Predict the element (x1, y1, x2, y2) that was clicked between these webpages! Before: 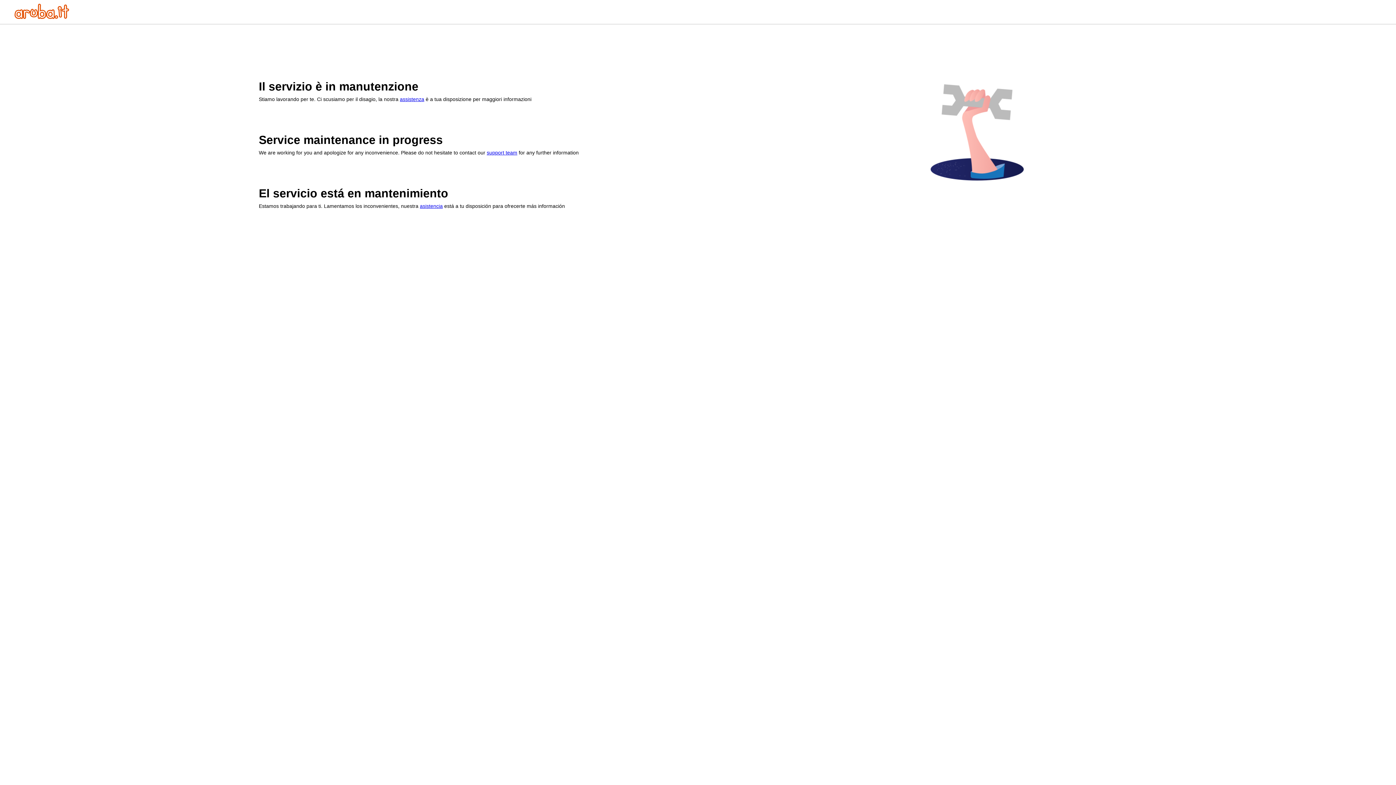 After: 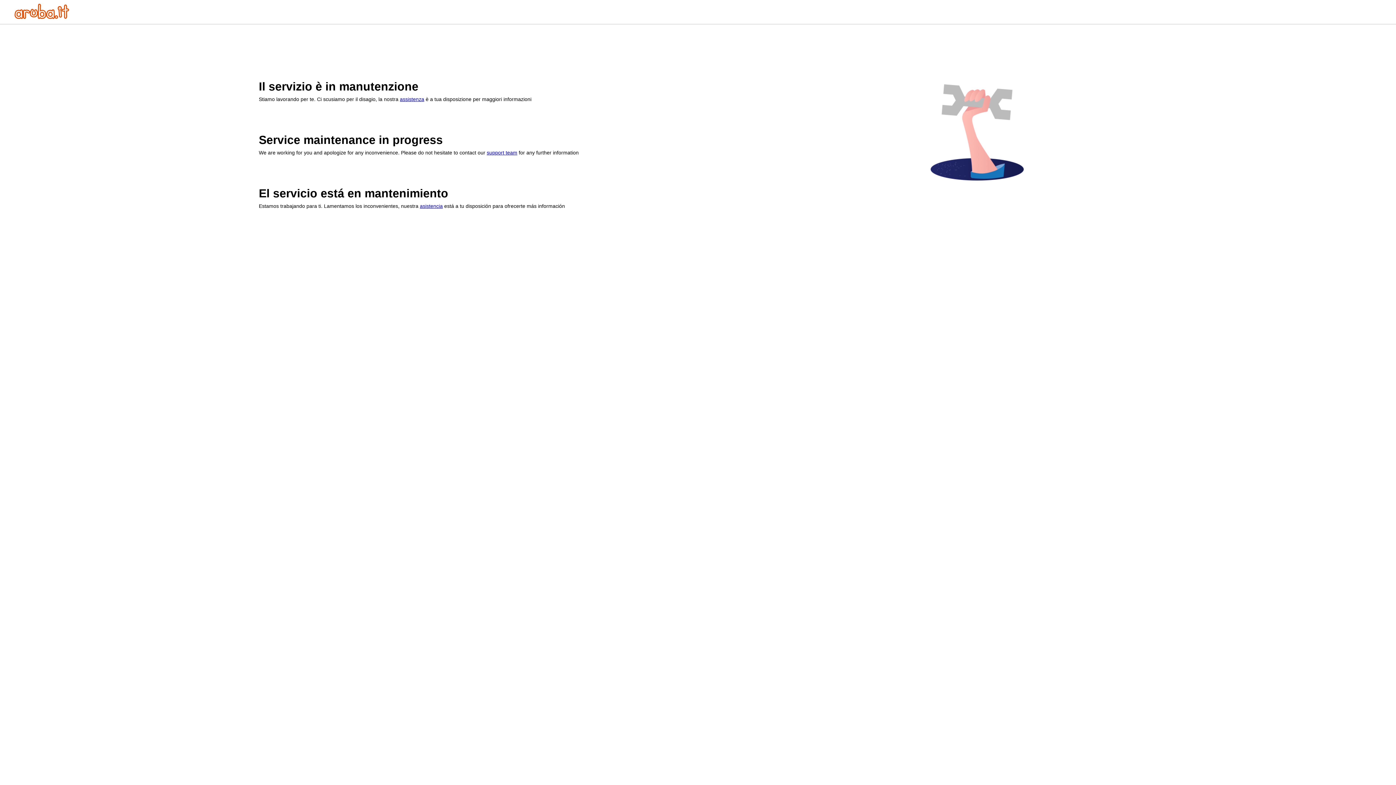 Action: label: asistencia bbox: (420, 203, 442, 209)